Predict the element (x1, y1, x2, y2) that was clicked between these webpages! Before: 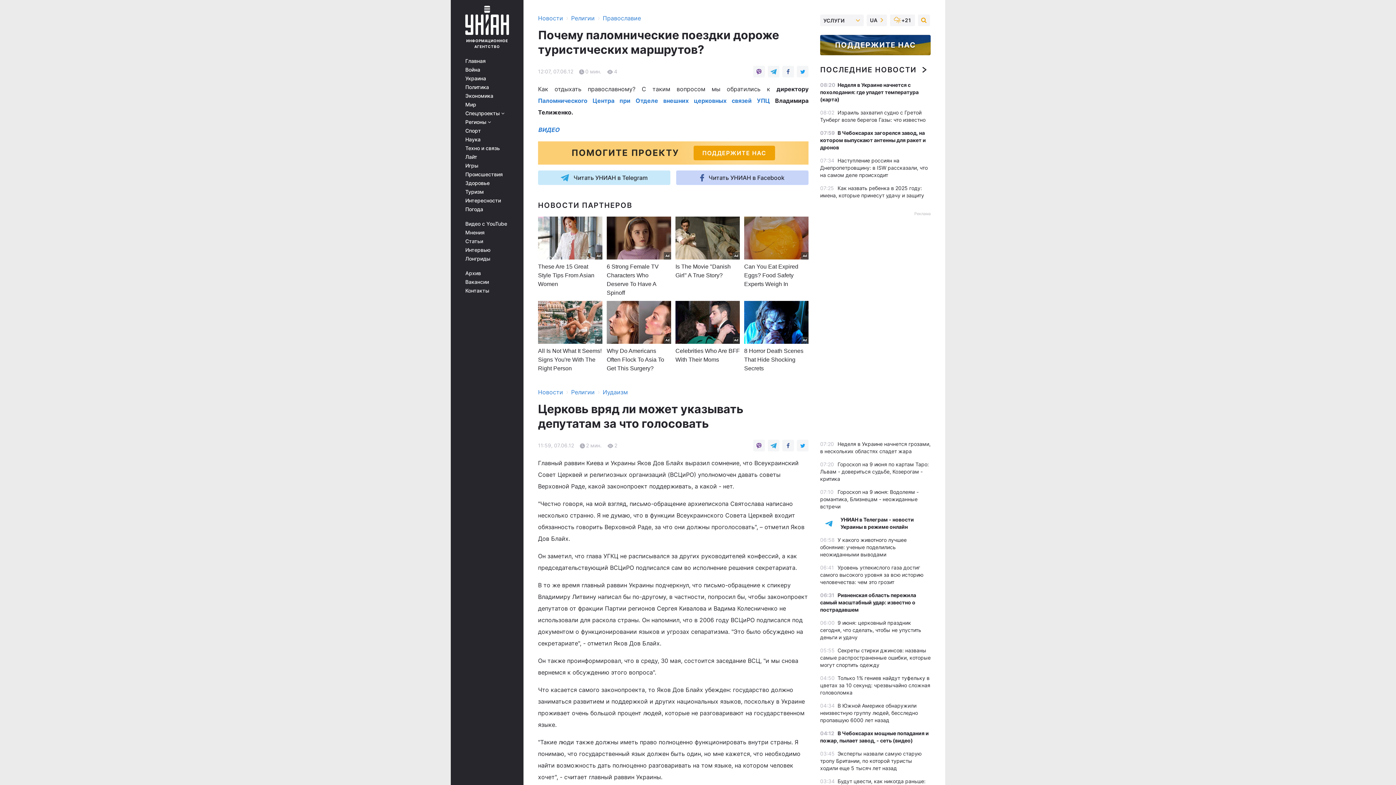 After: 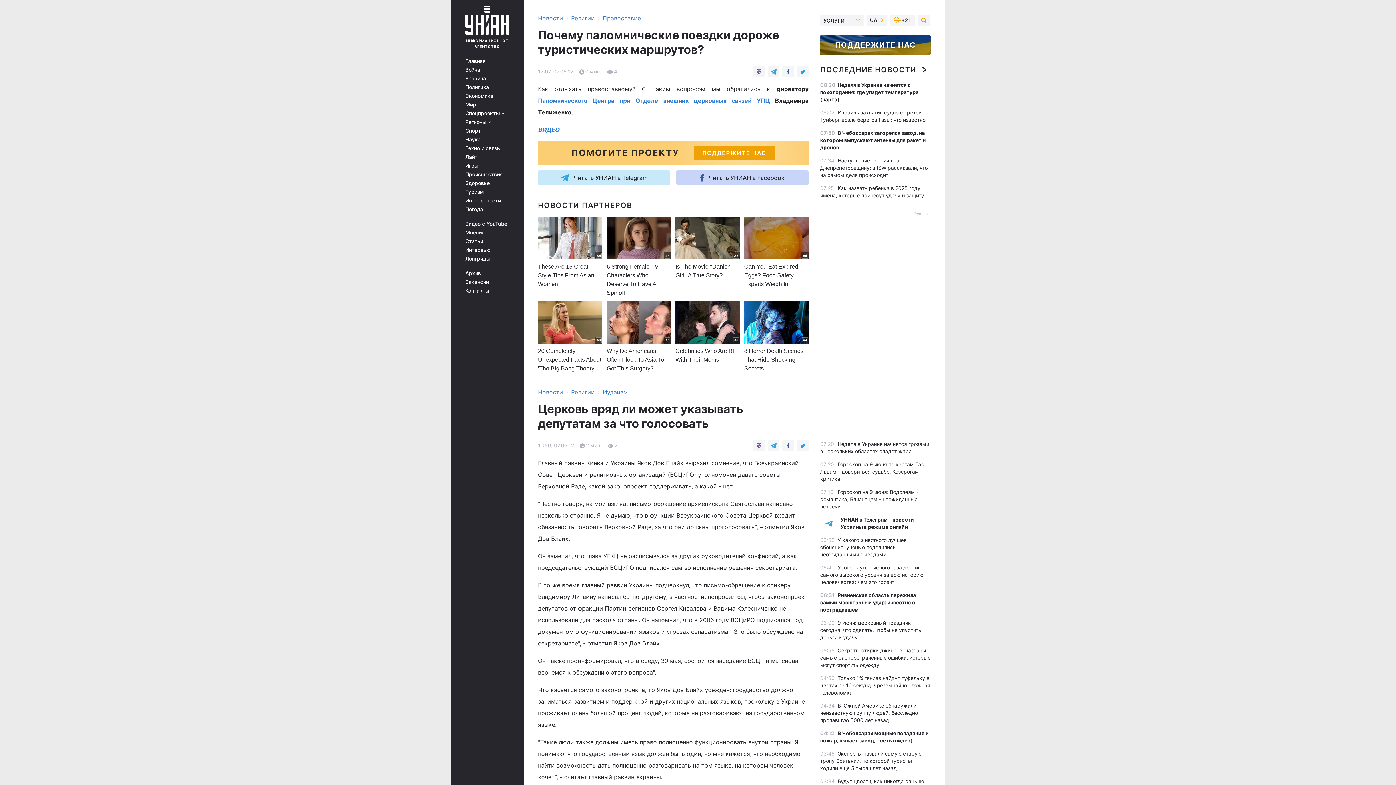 Action: bbox: (538, 301, 602, 344)